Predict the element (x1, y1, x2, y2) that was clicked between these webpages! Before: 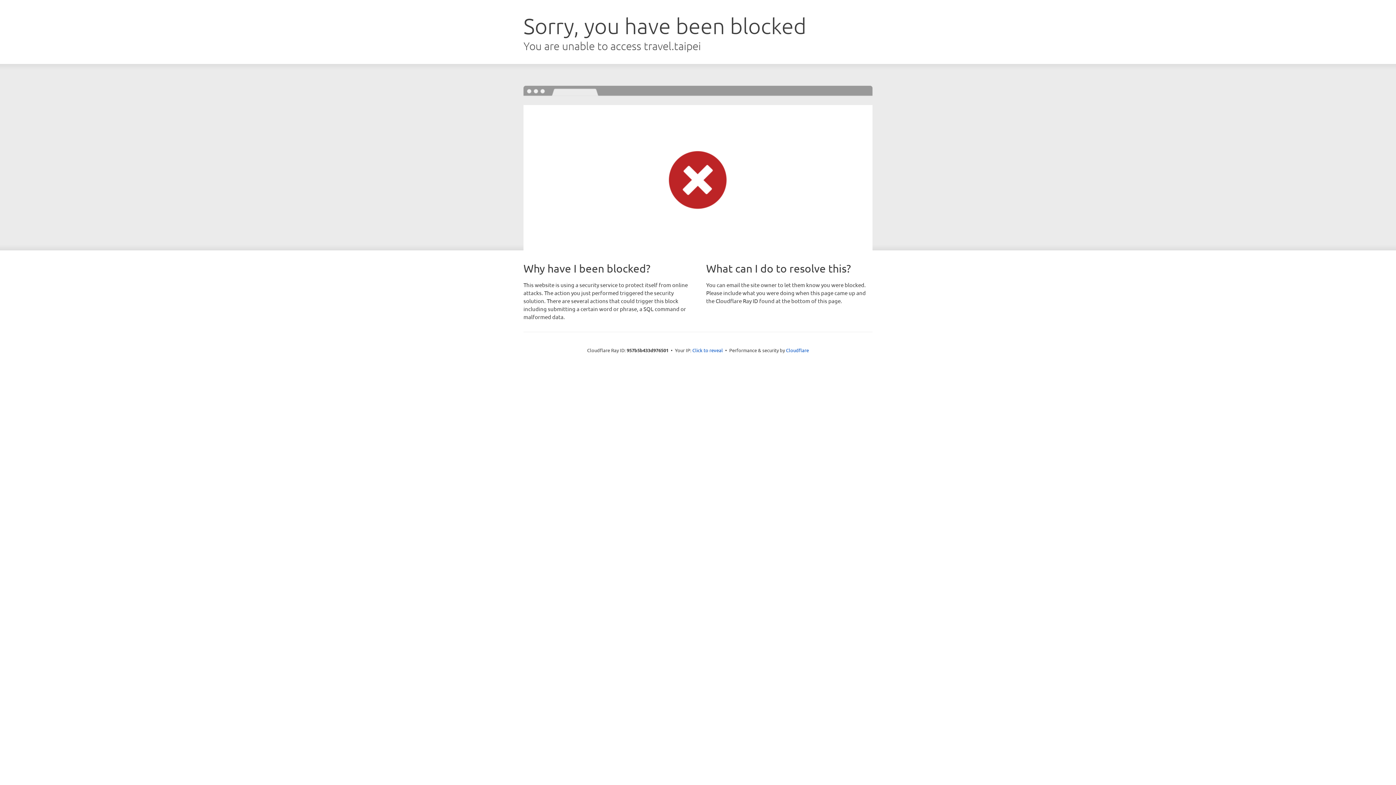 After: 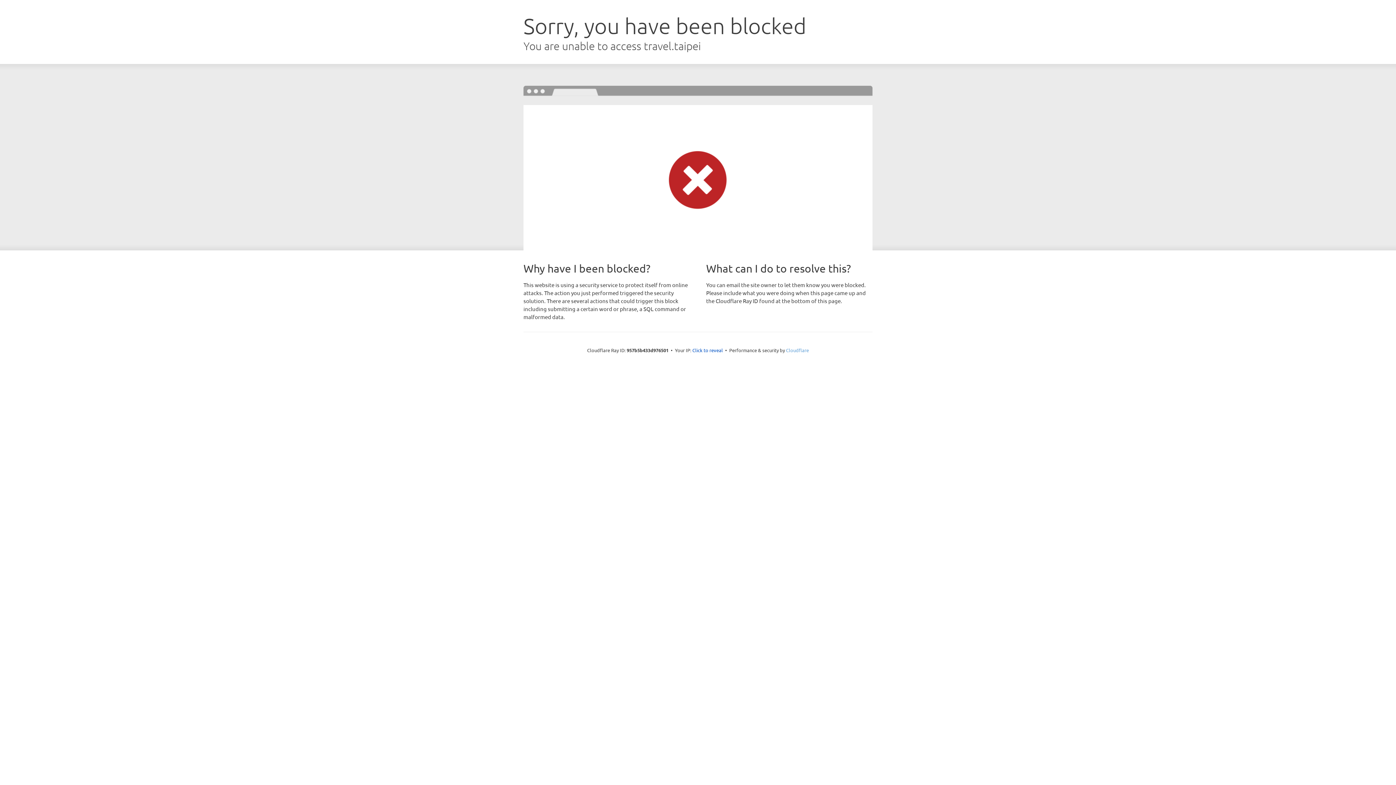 Action: label: Cloudflare bbox: (786, 347, 809, 353)